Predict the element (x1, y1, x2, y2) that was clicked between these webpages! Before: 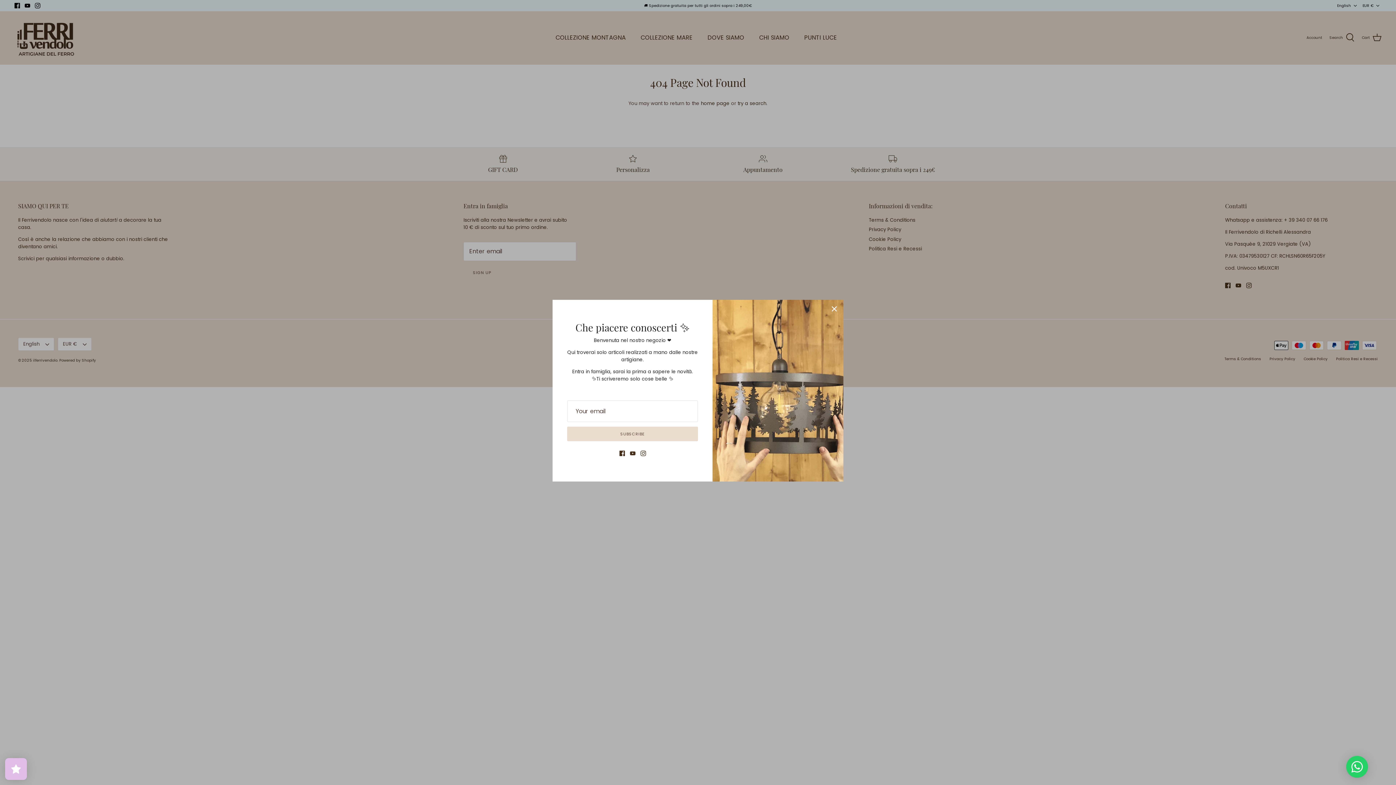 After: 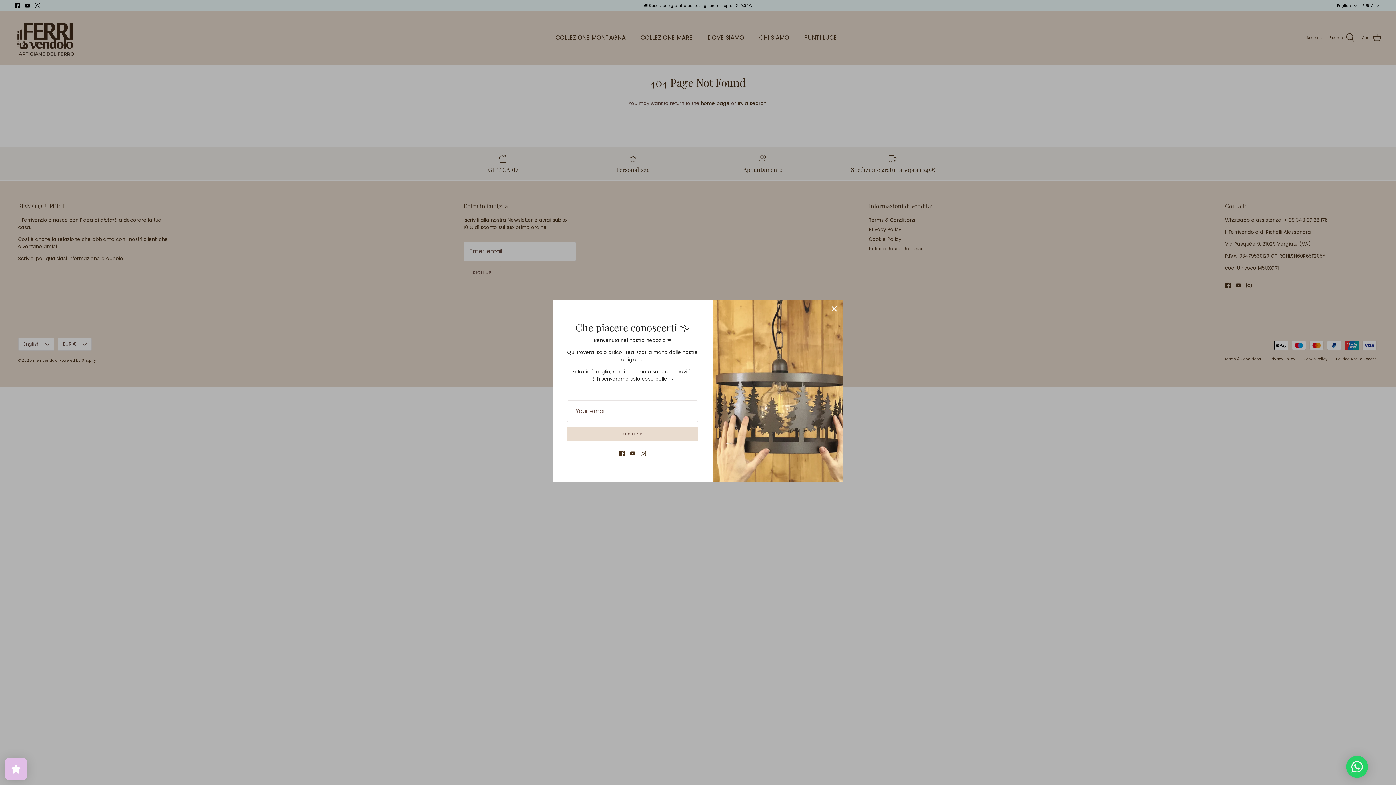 Action: label: Facebook bbox: (619, 450, 624, 456)